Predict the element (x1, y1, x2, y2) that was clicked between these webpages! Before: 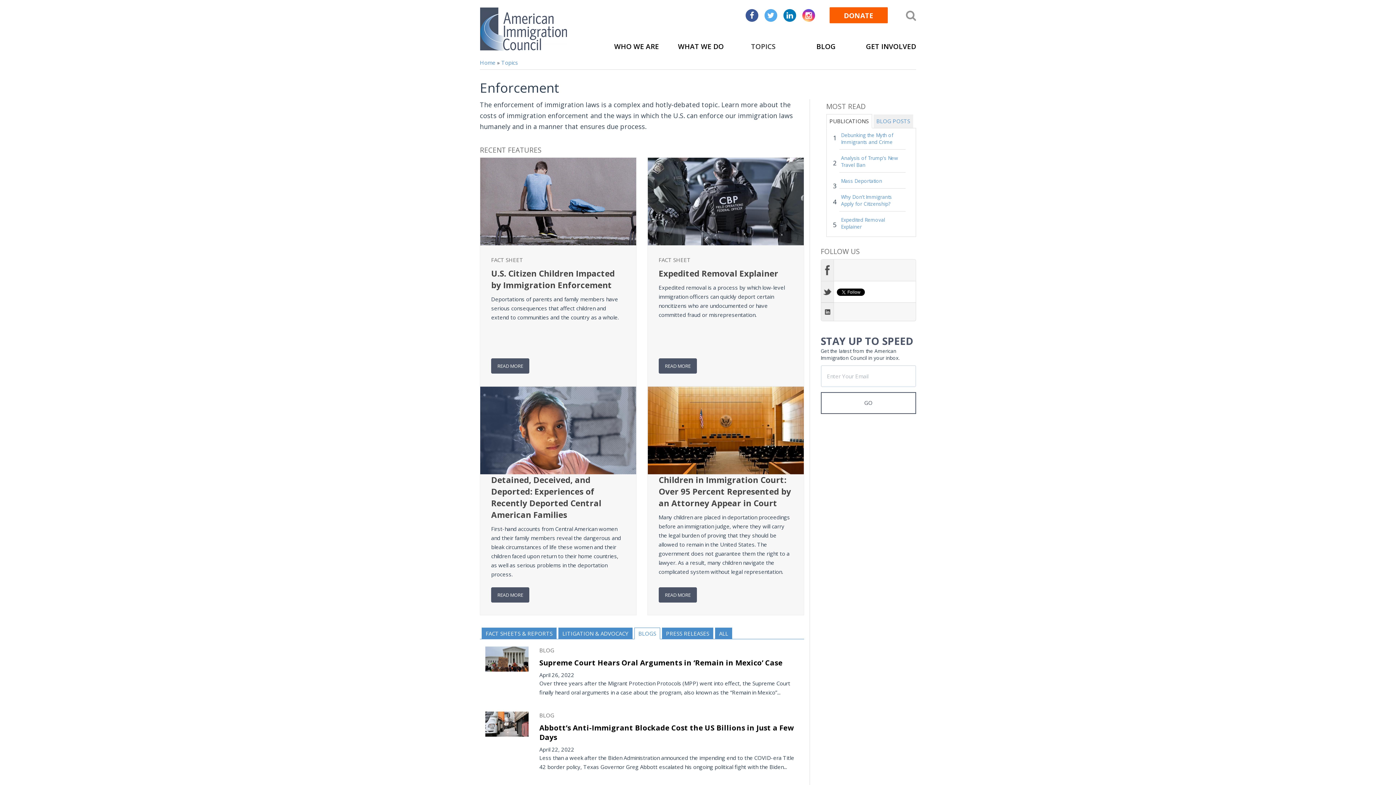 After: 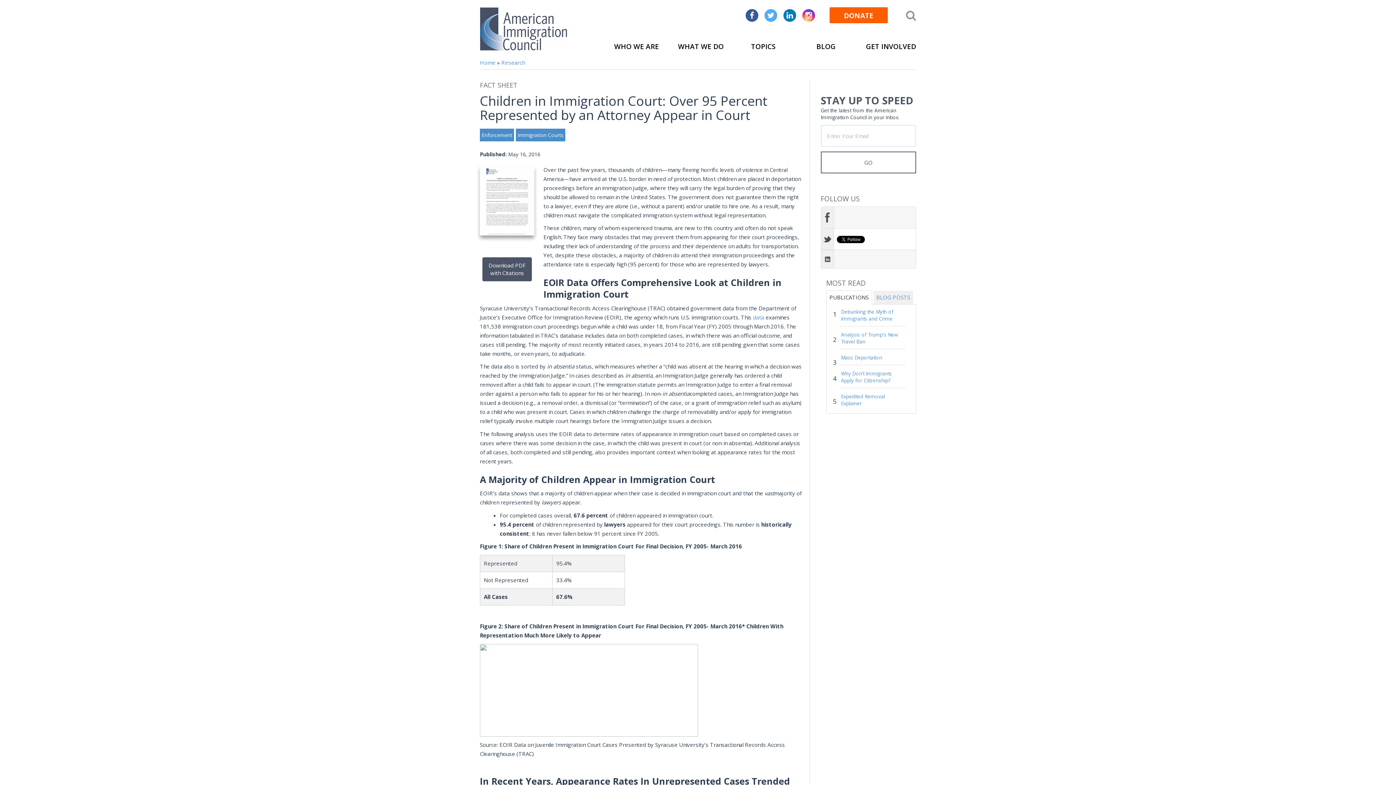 Action: bbox: (658, 587, 697, 602) label: READ MORE